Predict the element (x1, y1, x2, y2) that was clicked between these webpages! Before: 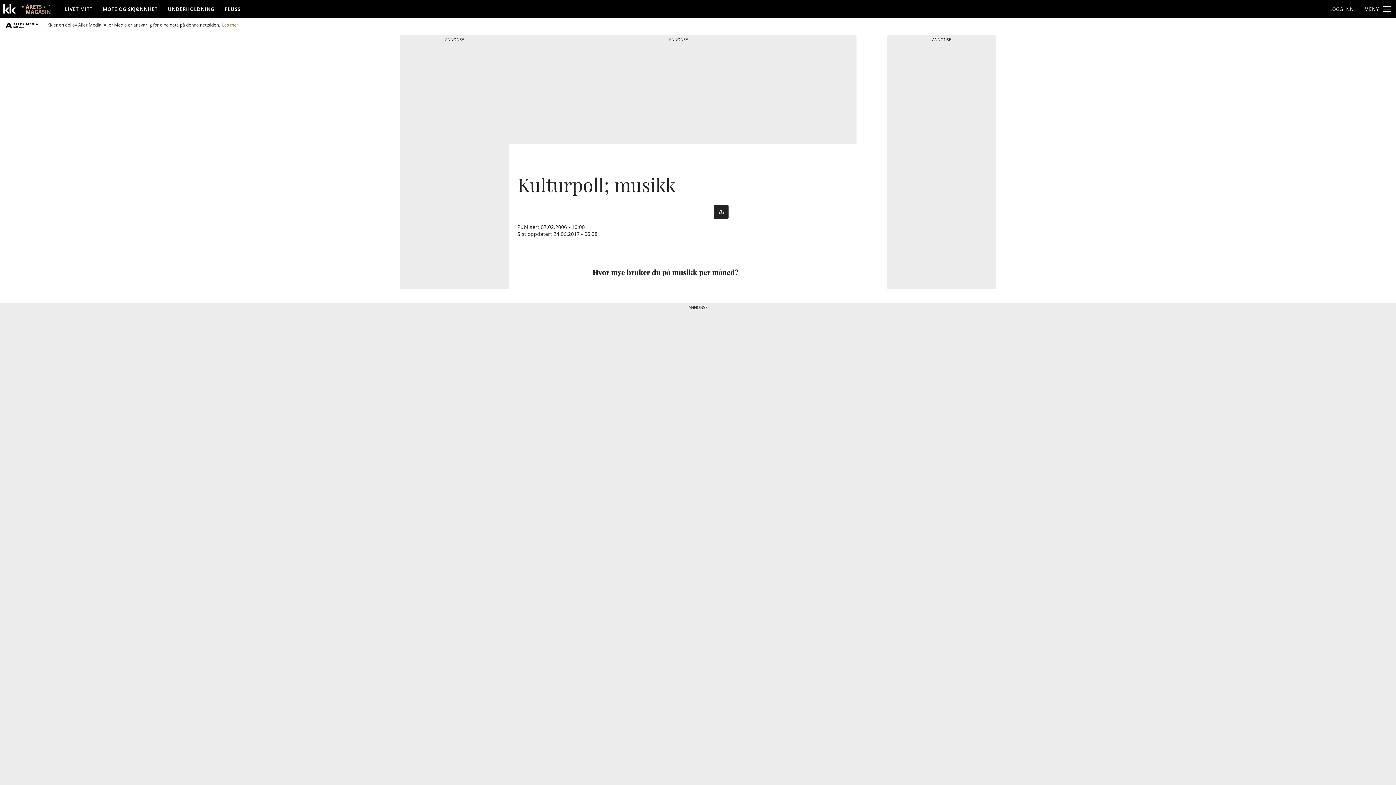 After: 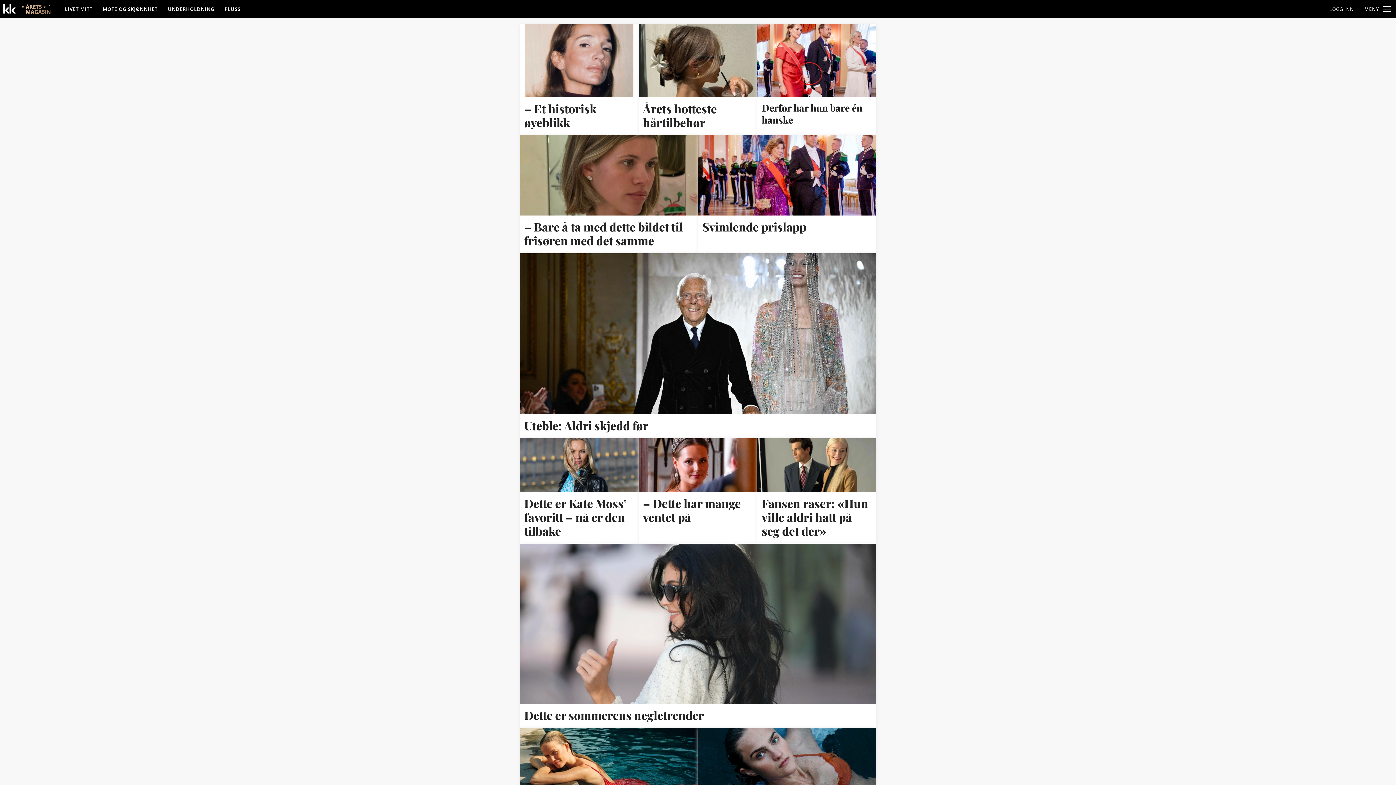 Action: bbox: (97, 0, 162, 17) label: MOTE OG SKJØNNHET